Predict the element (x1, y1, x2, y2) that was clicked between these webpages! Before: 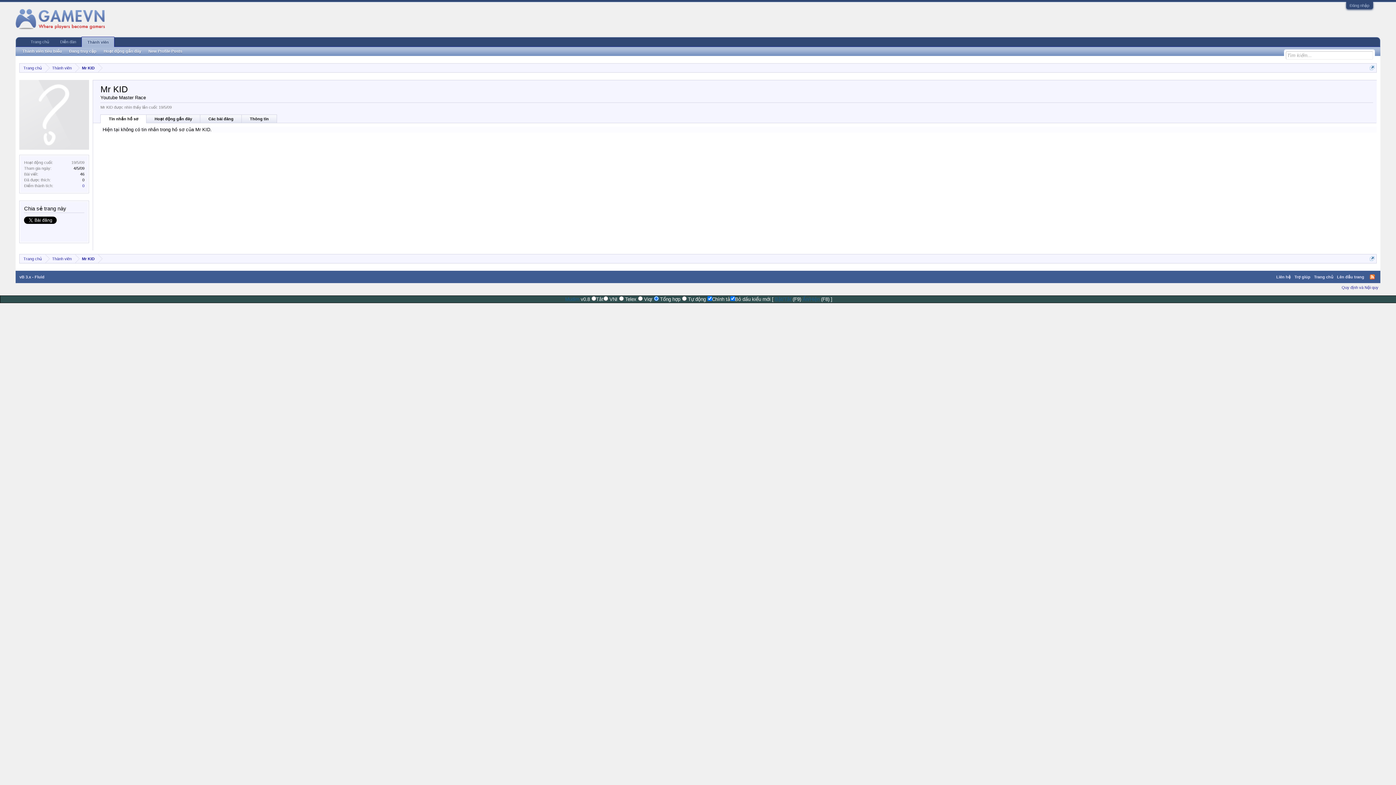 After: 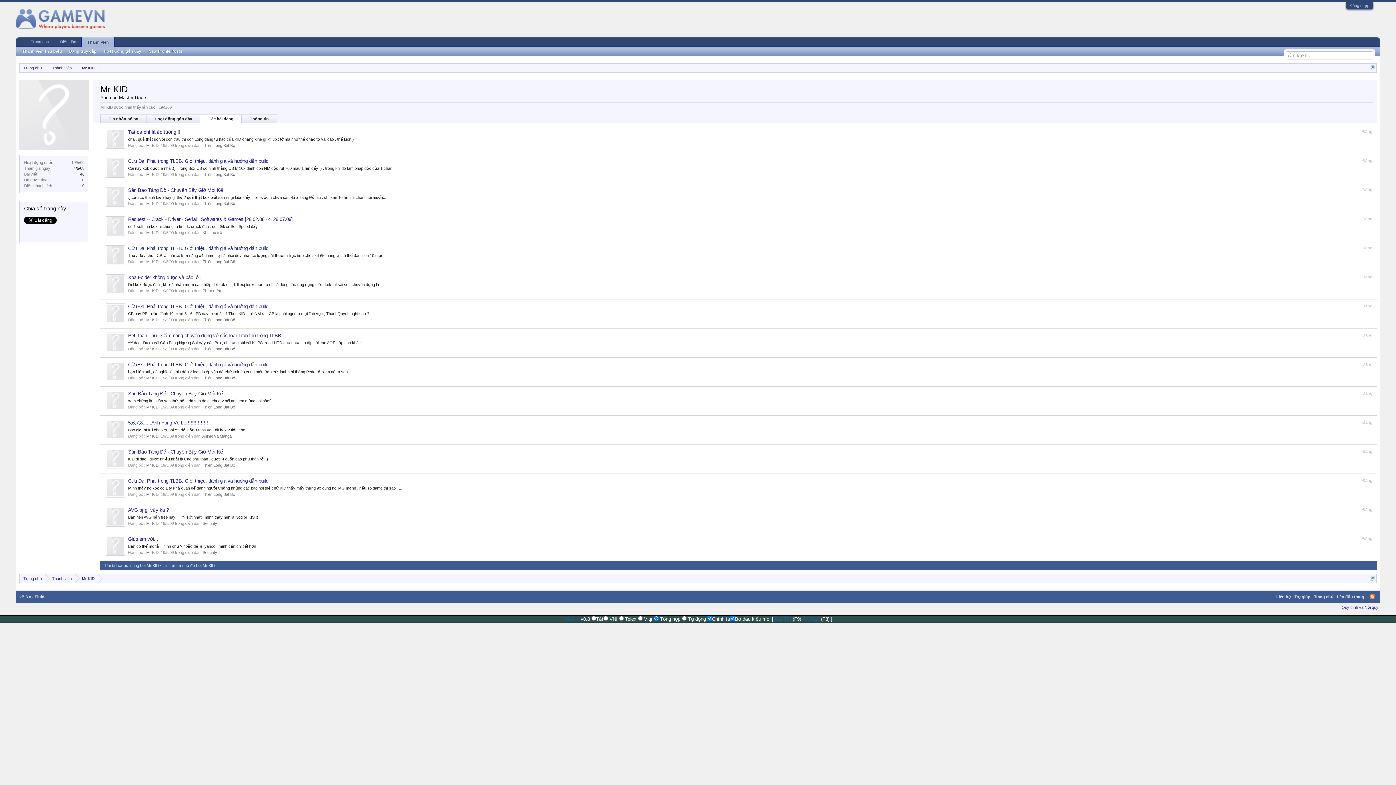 Action: label: Các bài đăng bbox: (200, 114, 241, 122)